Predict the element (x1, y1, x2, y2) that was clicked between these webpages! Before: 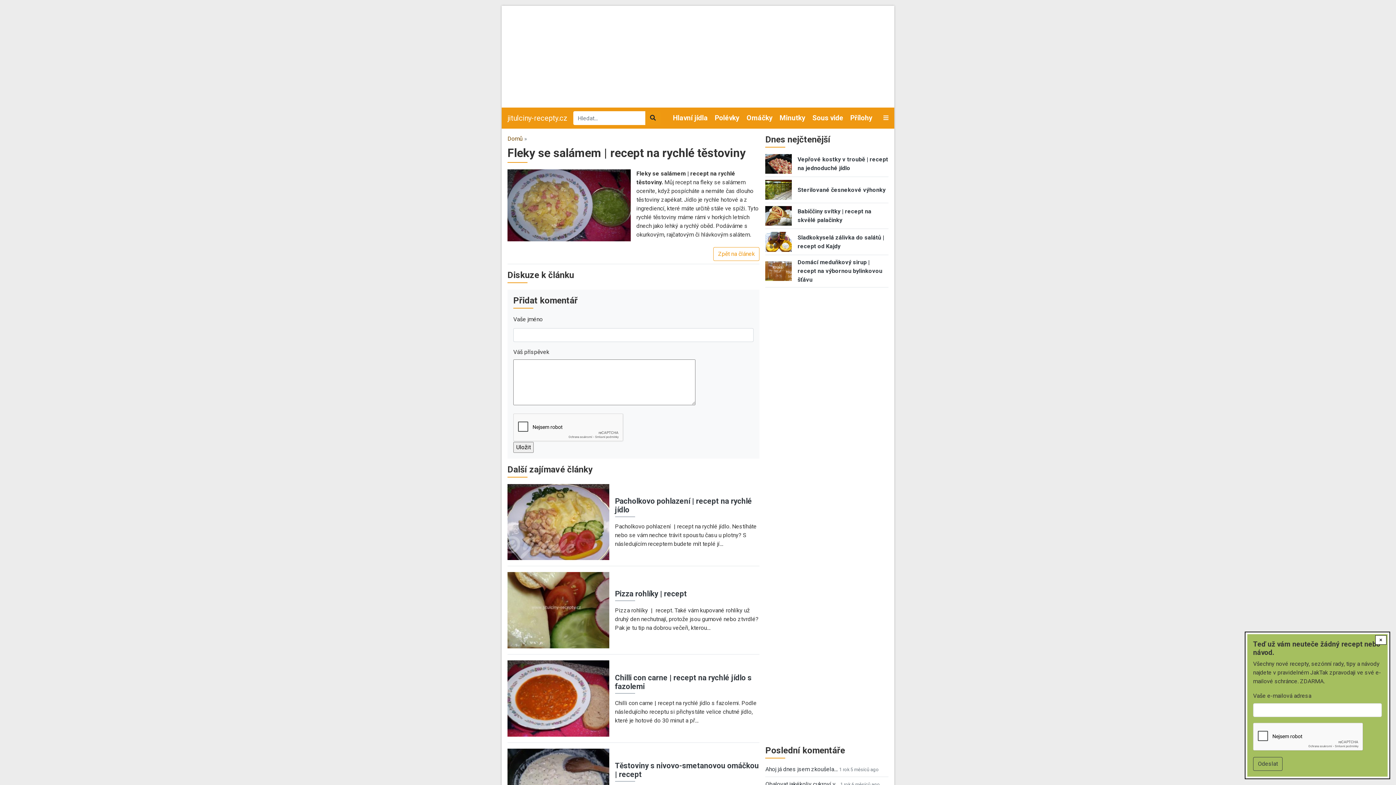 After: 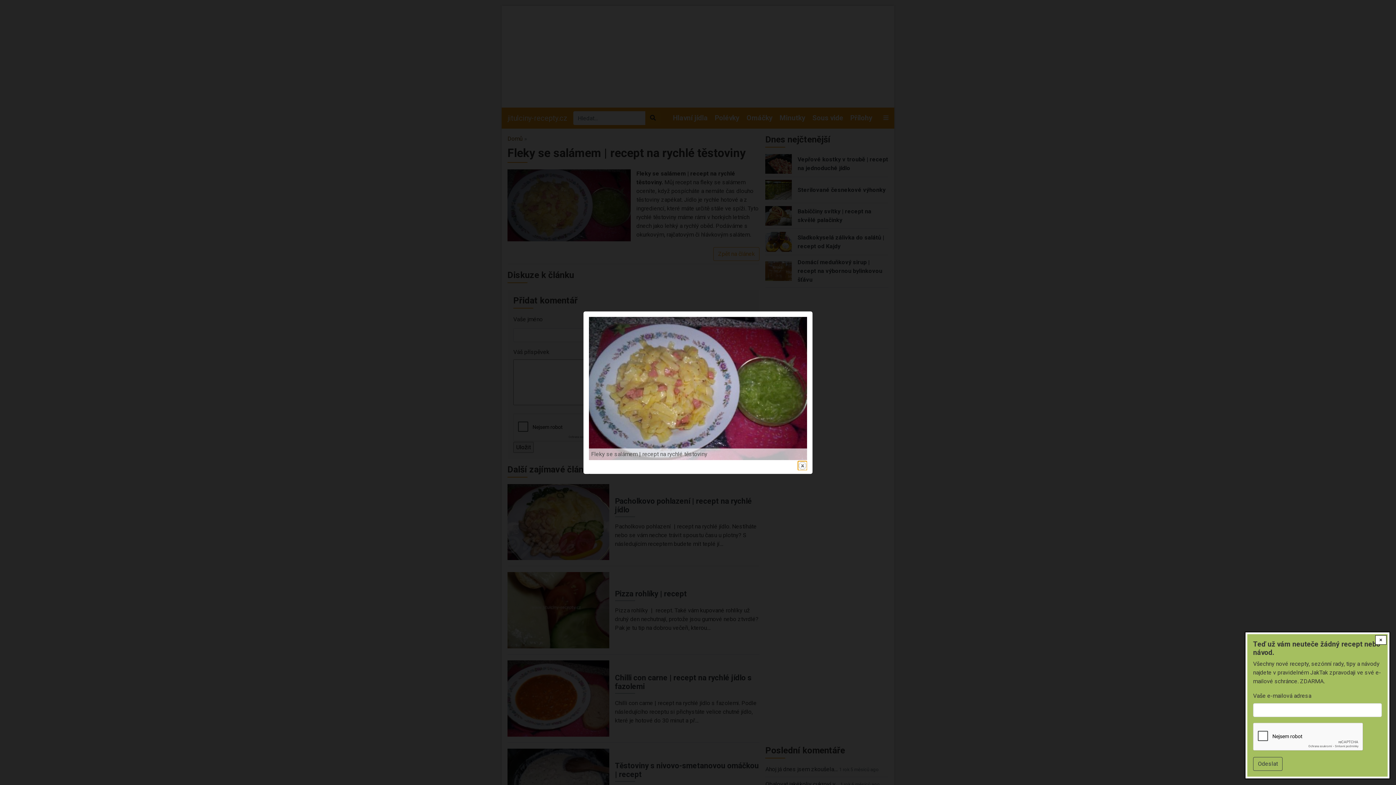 Action: bbox: (507, 201, 630, 208) label: {"title":"Fleky se salámem | recept na rychlé těstoviny ","alt":"Fleky se salámem | recept na rychlé těstoviny "}